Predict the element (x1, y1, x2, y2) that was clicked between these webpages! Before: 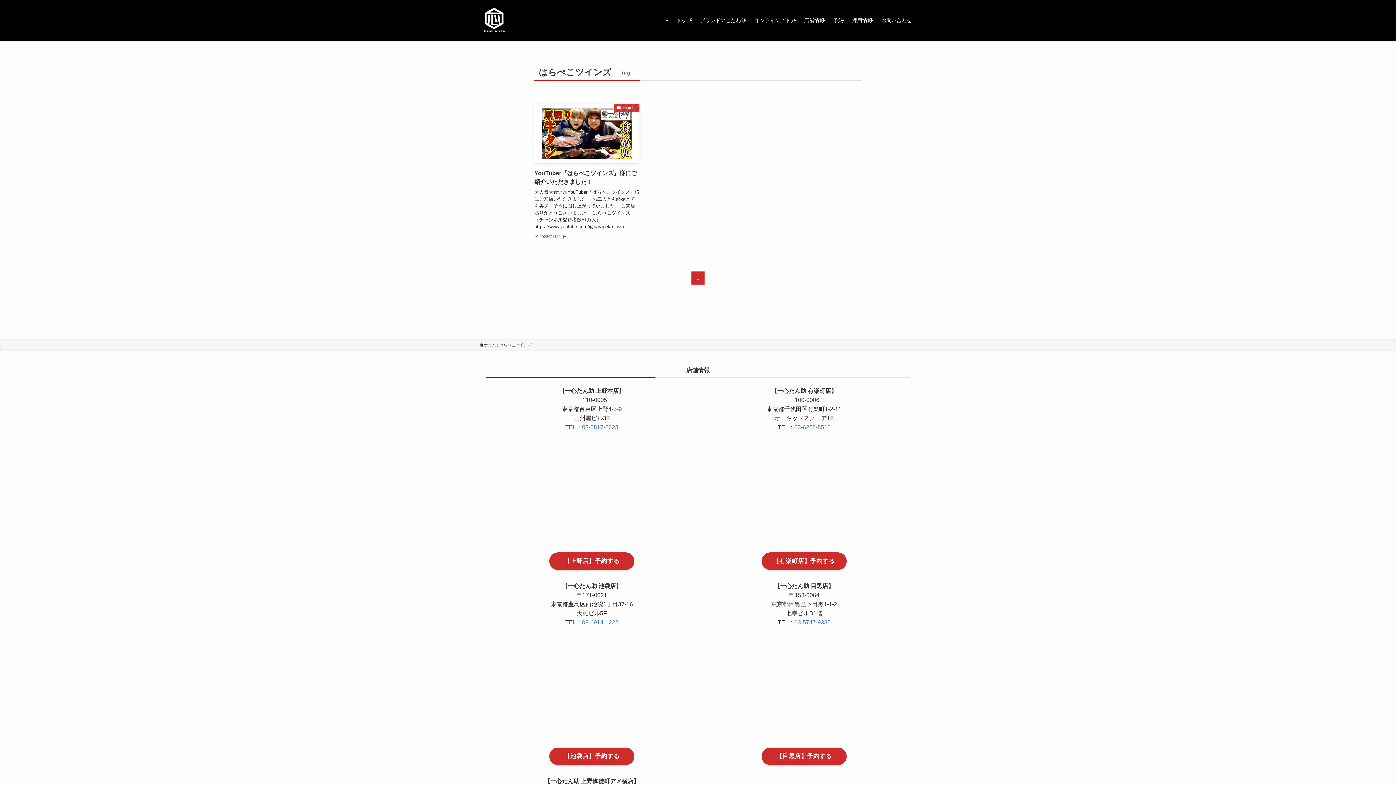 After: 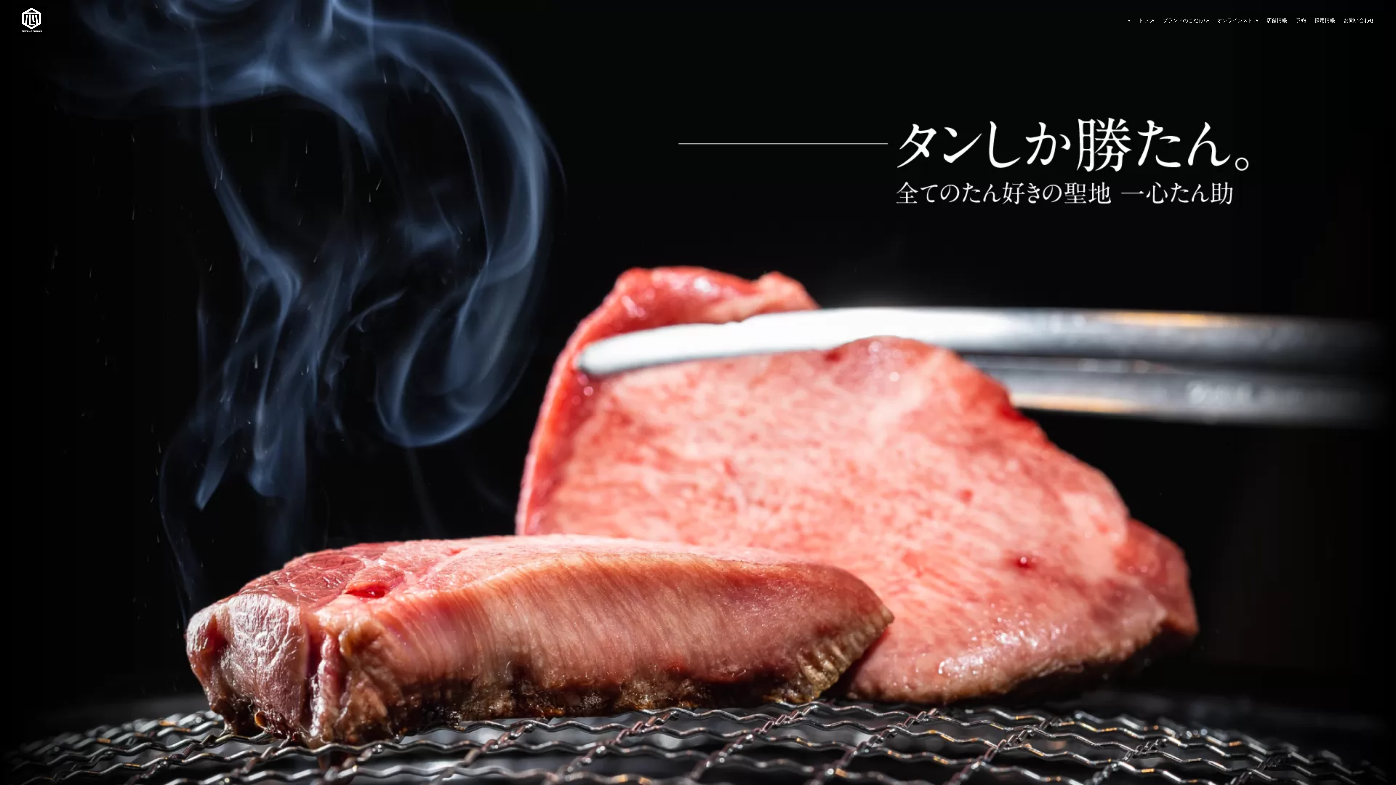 Action: label: ホーム bbox: (480, 342, 496, 348)